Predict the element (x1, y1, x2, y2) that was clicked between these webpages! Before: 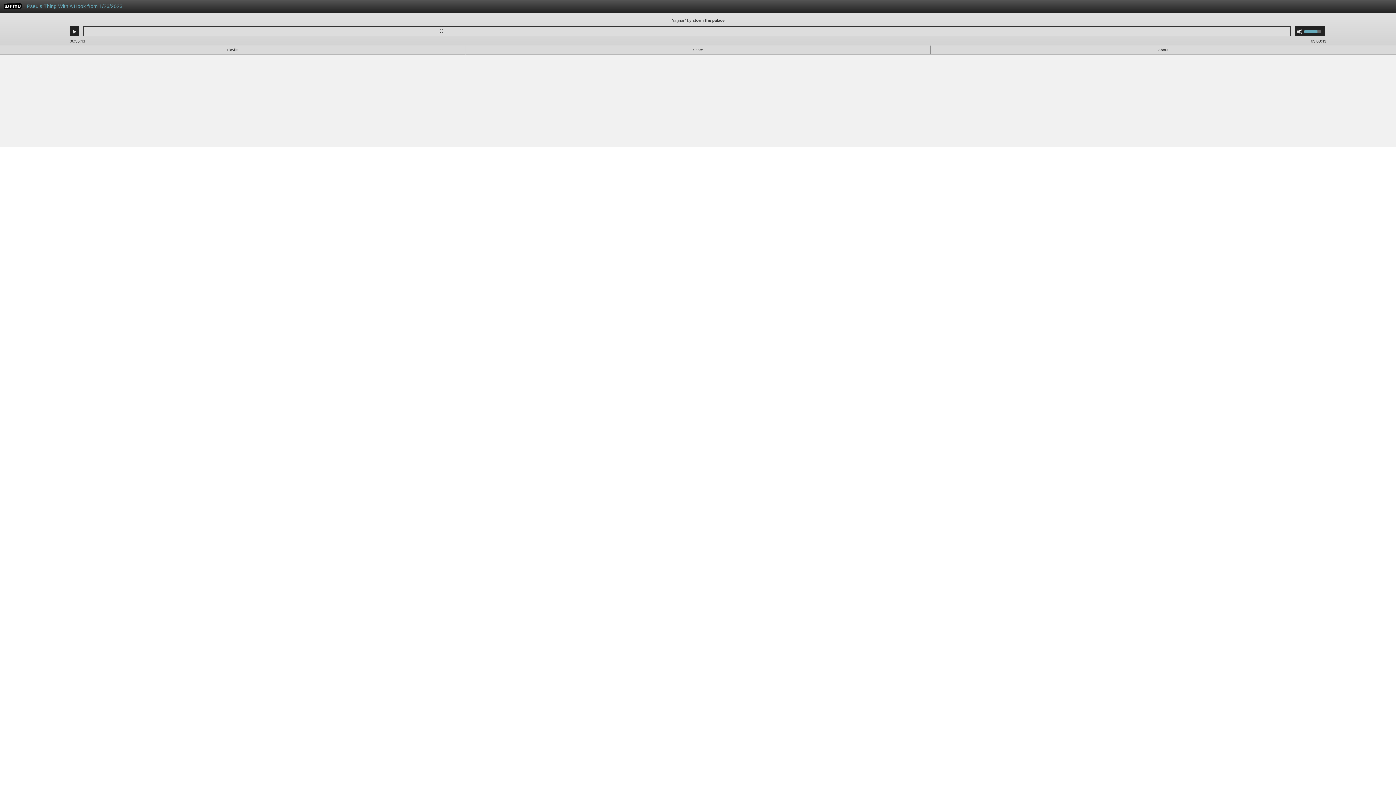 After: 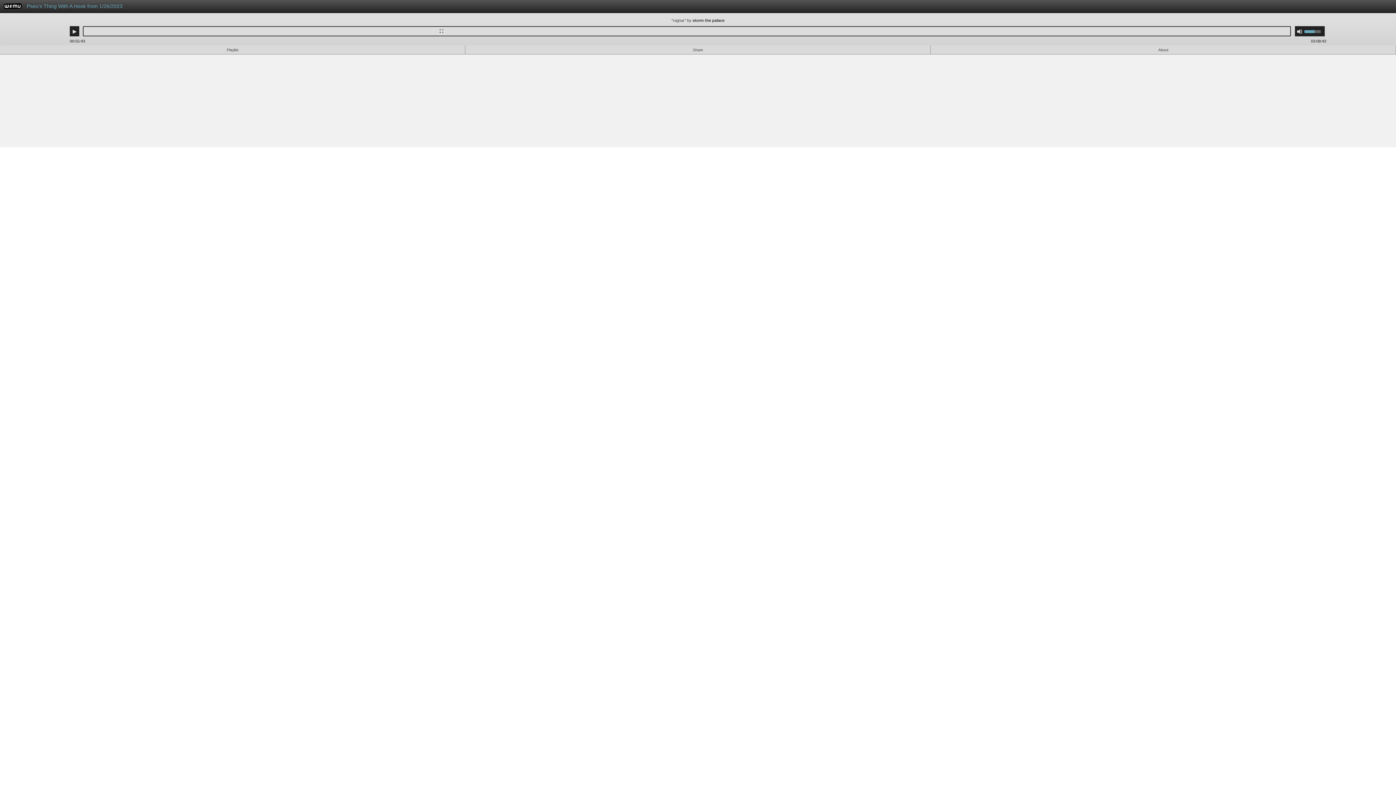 Action: label: Use Up/Down Arrow keys to increase or decrease volume. bbox: (1304, 26, 1325, 36)